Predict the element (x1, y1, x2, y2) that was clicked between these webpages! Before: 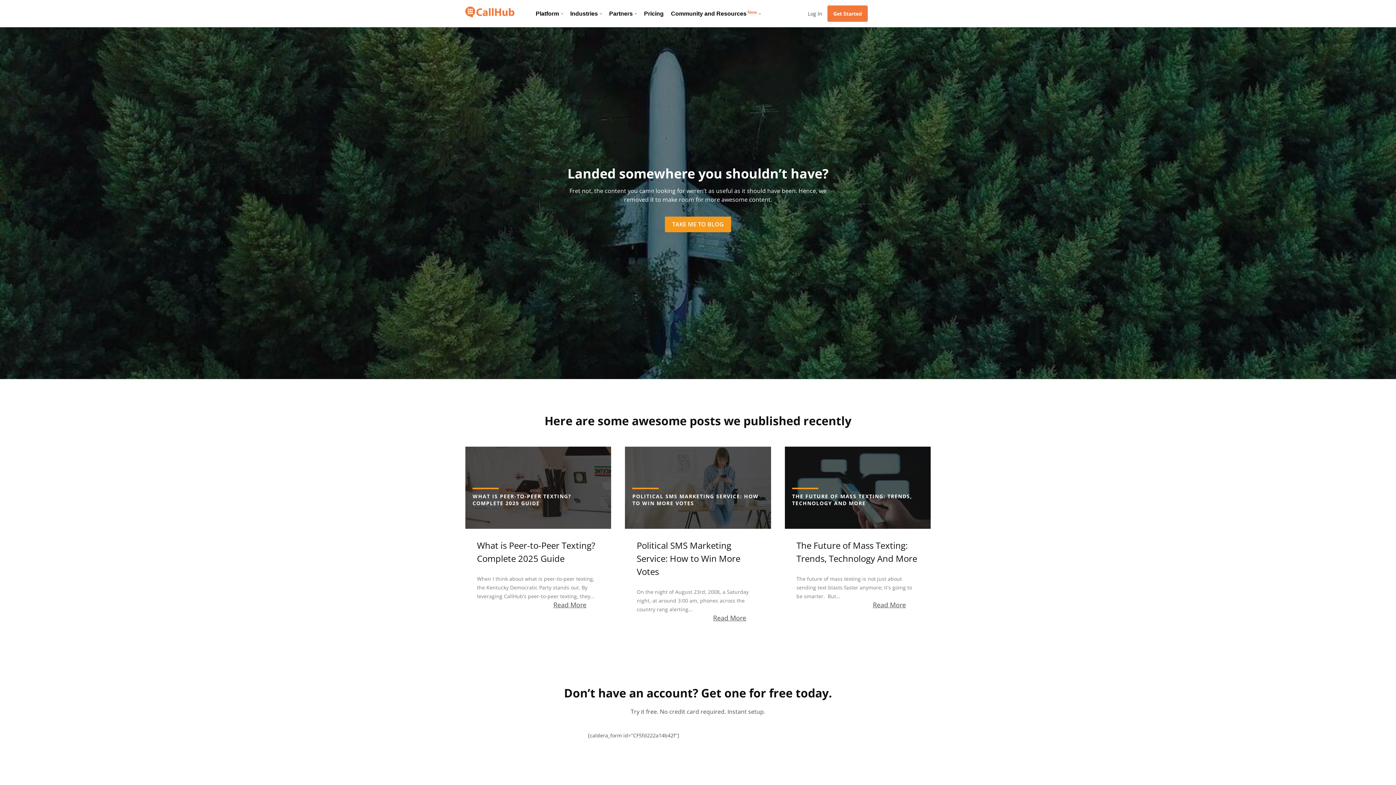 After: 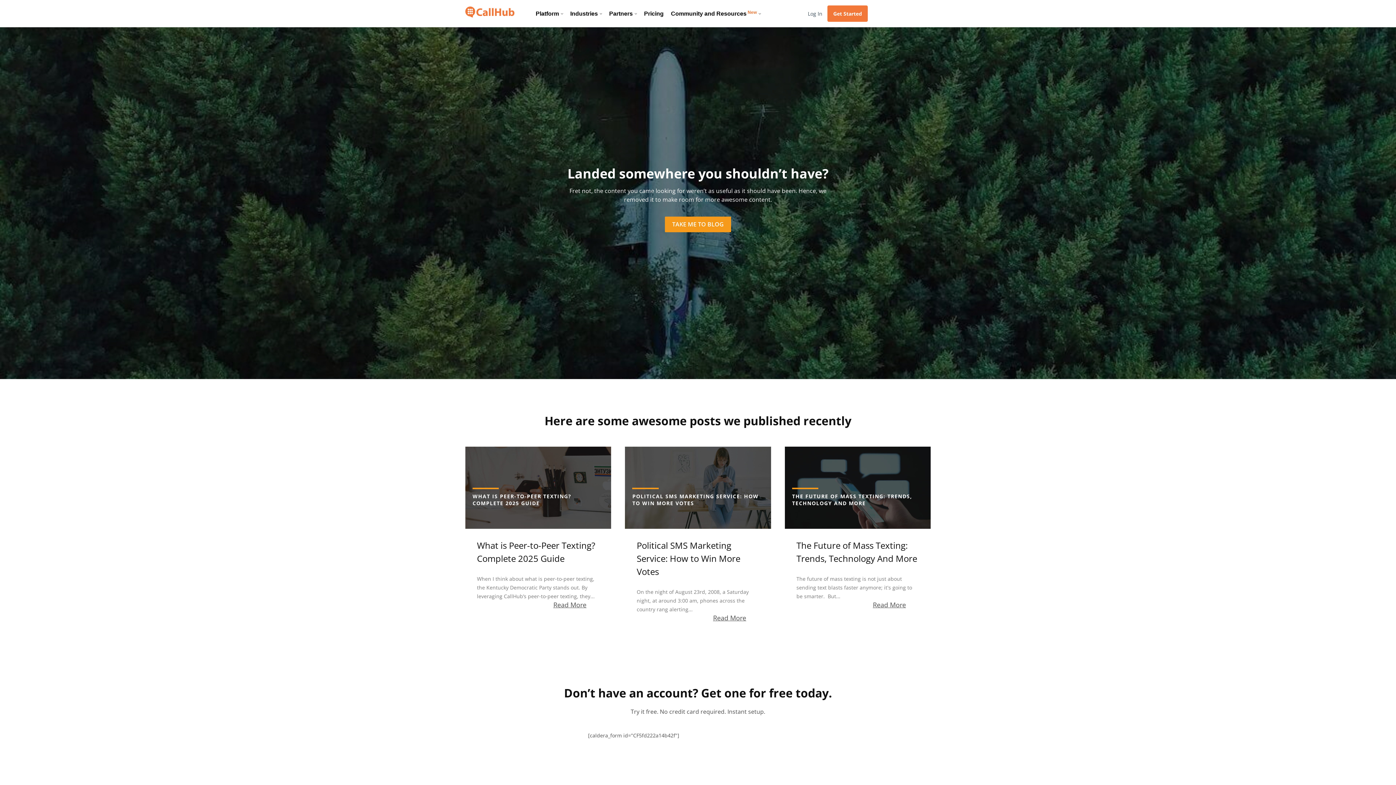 Action: bbox: (713, 614, 759, 622) label: Read More